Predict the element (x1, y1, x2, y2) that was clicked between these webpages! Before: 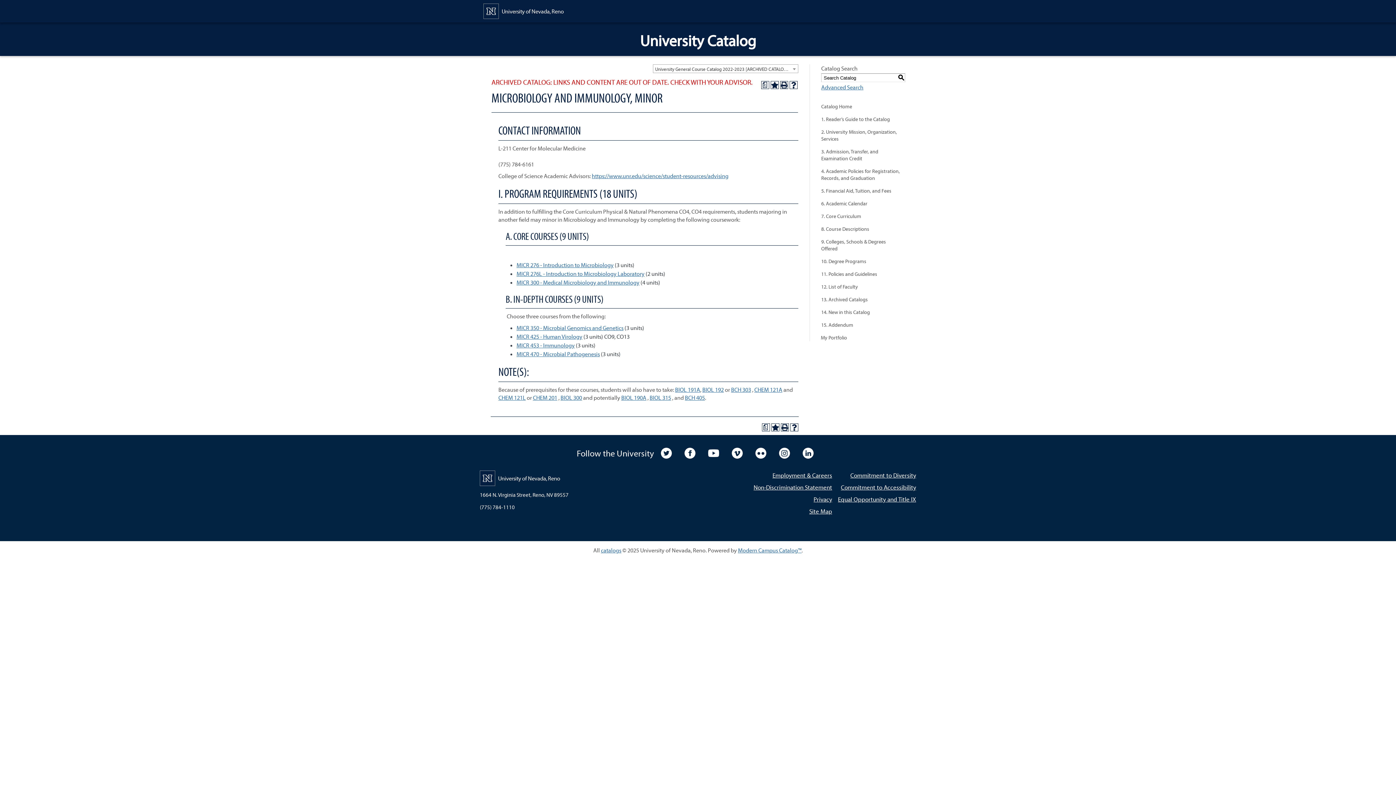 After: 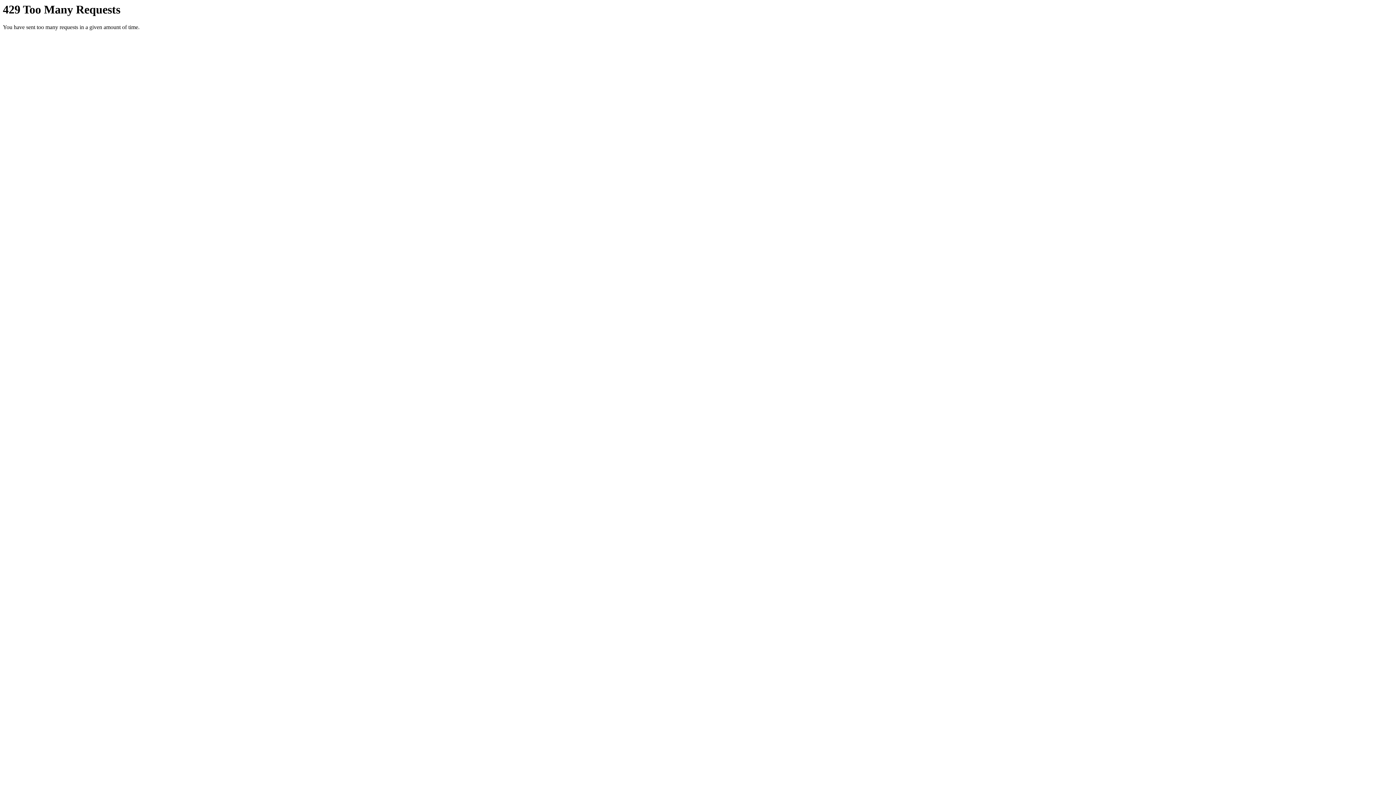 Action: bbox: (755, 449, 767, 456) label:  
University Flickr